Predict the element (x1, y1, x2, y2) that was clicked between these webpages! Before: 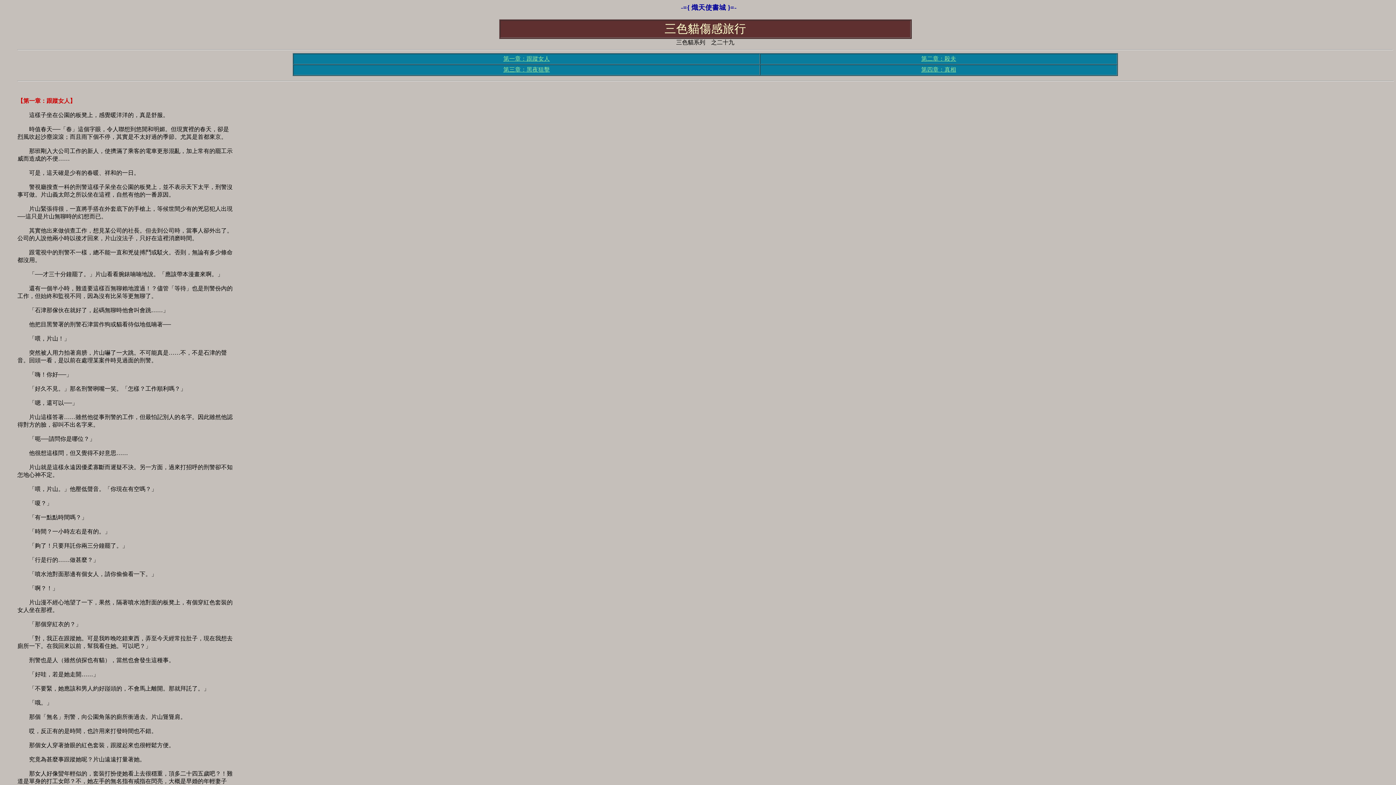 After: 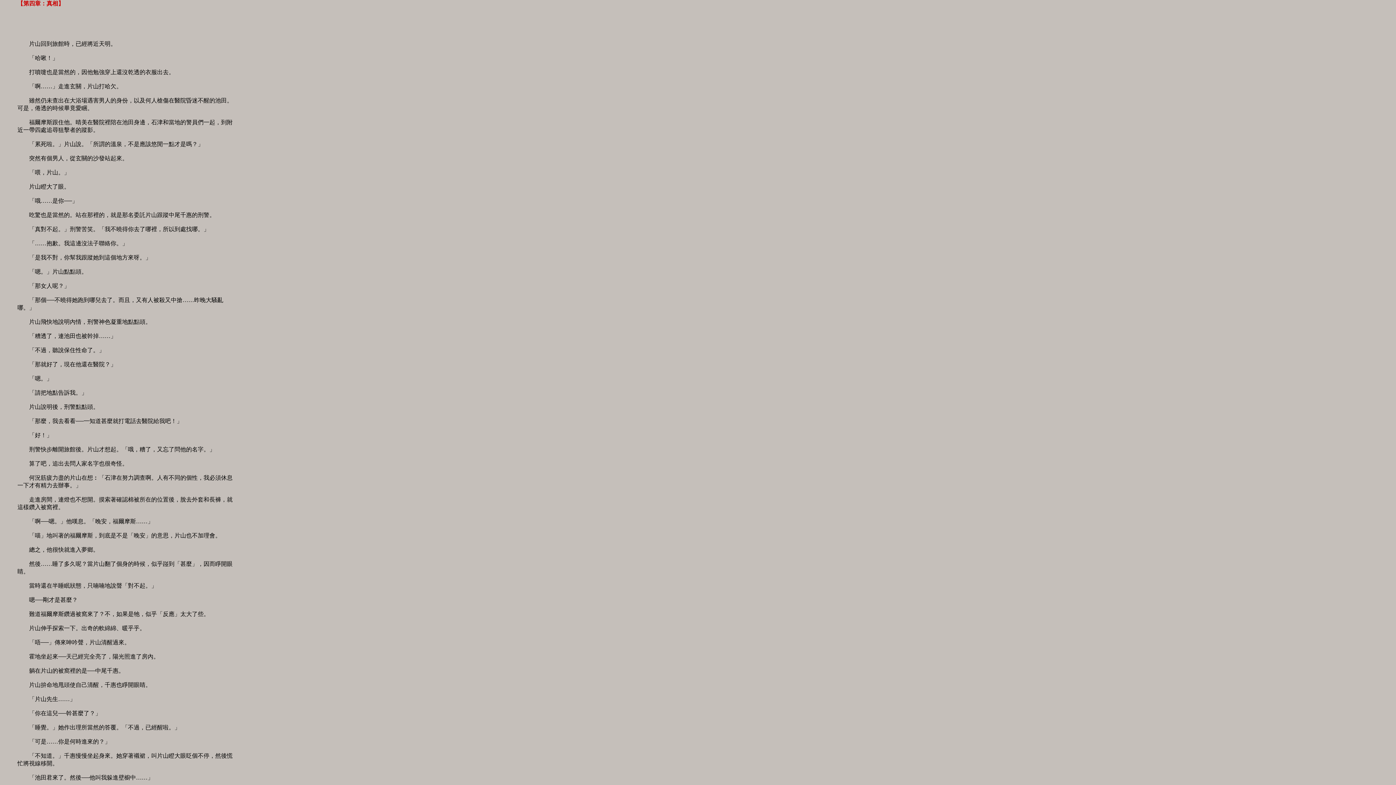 Action: bbox: (921, 66, 956, 72) label: 第四章：真相